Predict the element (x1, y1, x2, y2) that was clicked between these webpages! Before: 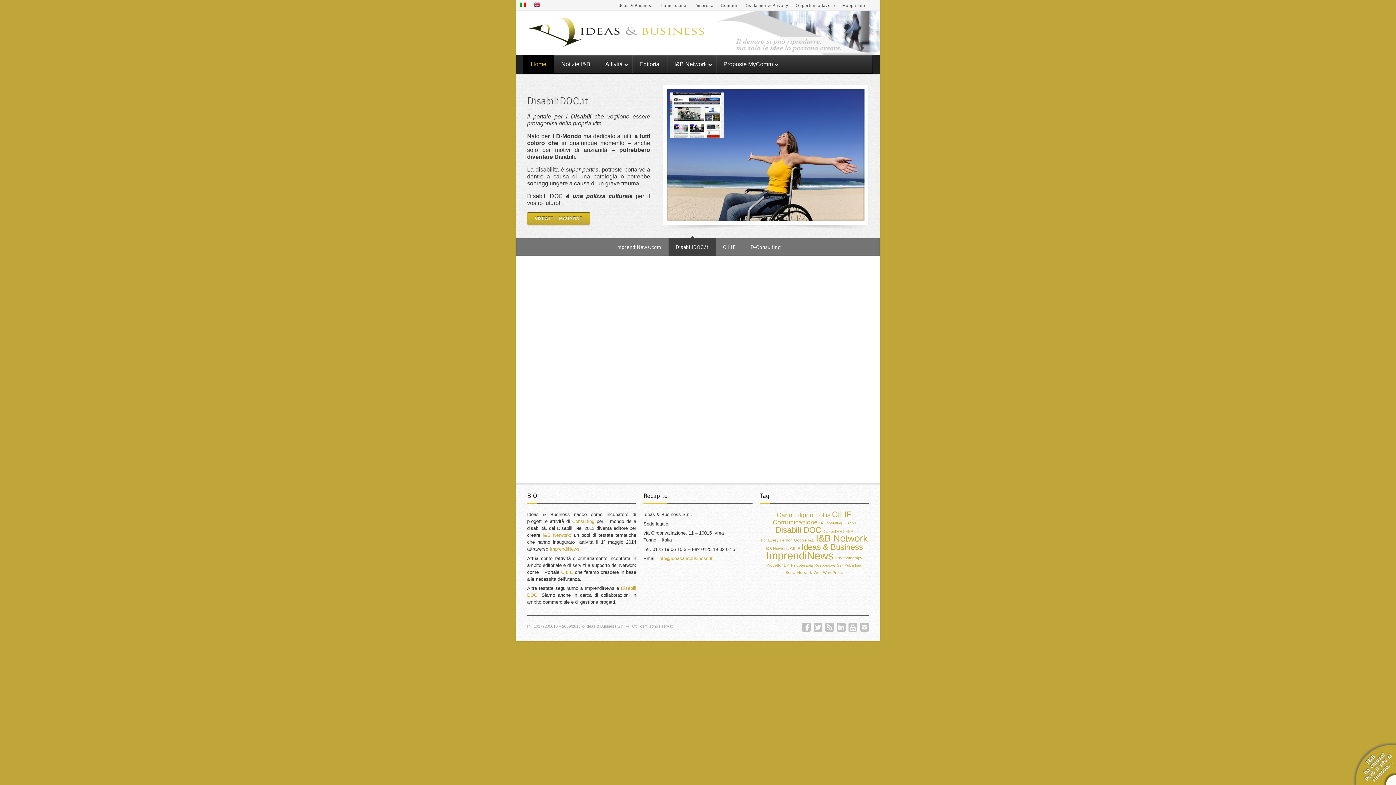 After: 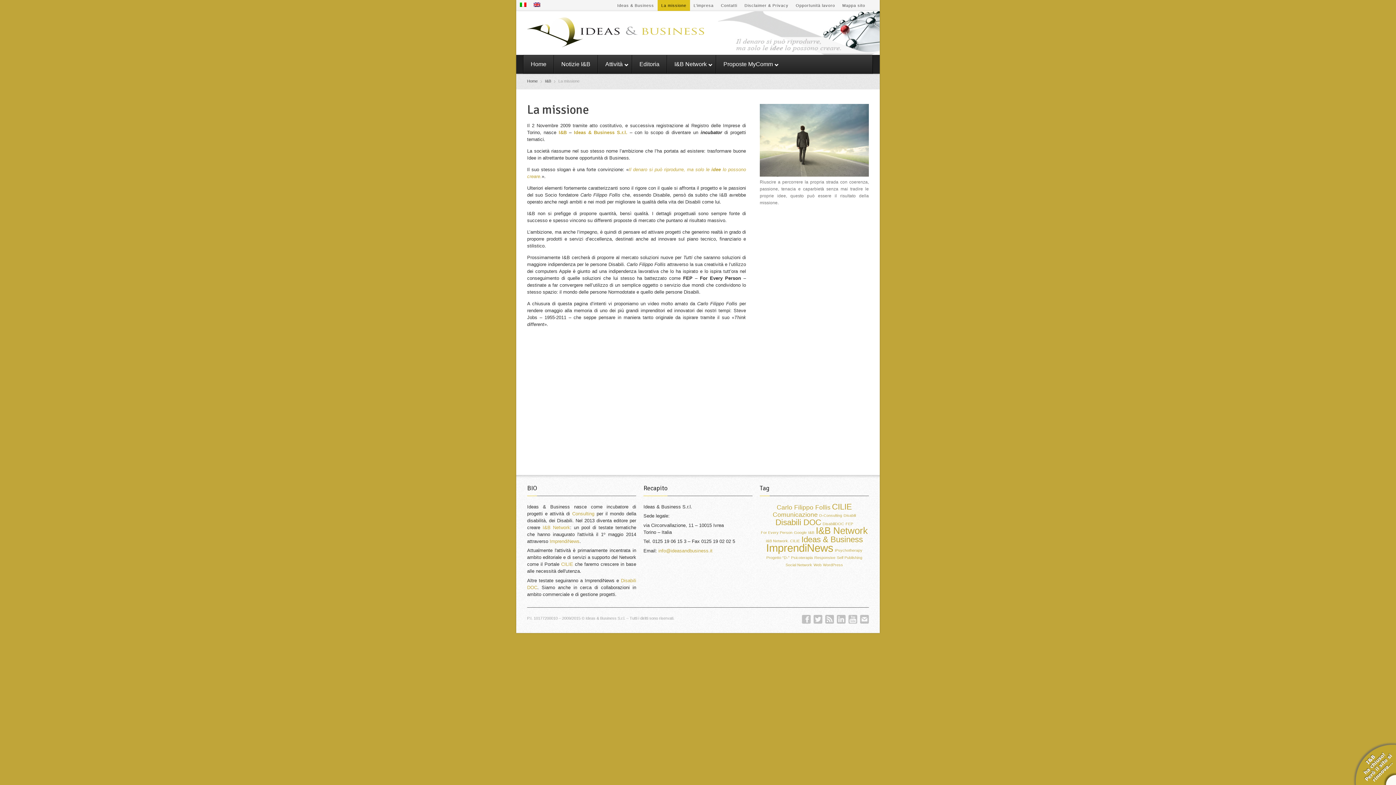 Action: bbox: (657, 0, 690, 10) label: La missione